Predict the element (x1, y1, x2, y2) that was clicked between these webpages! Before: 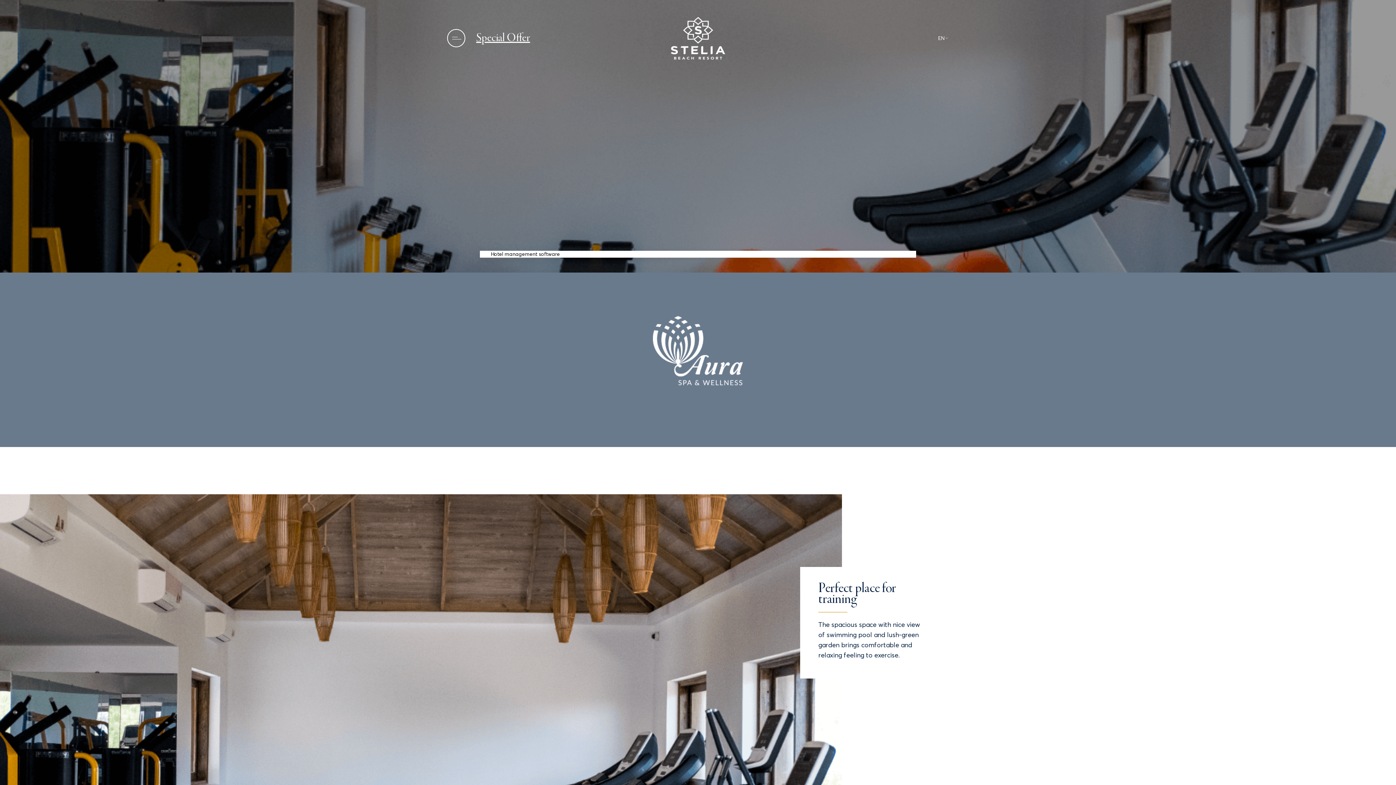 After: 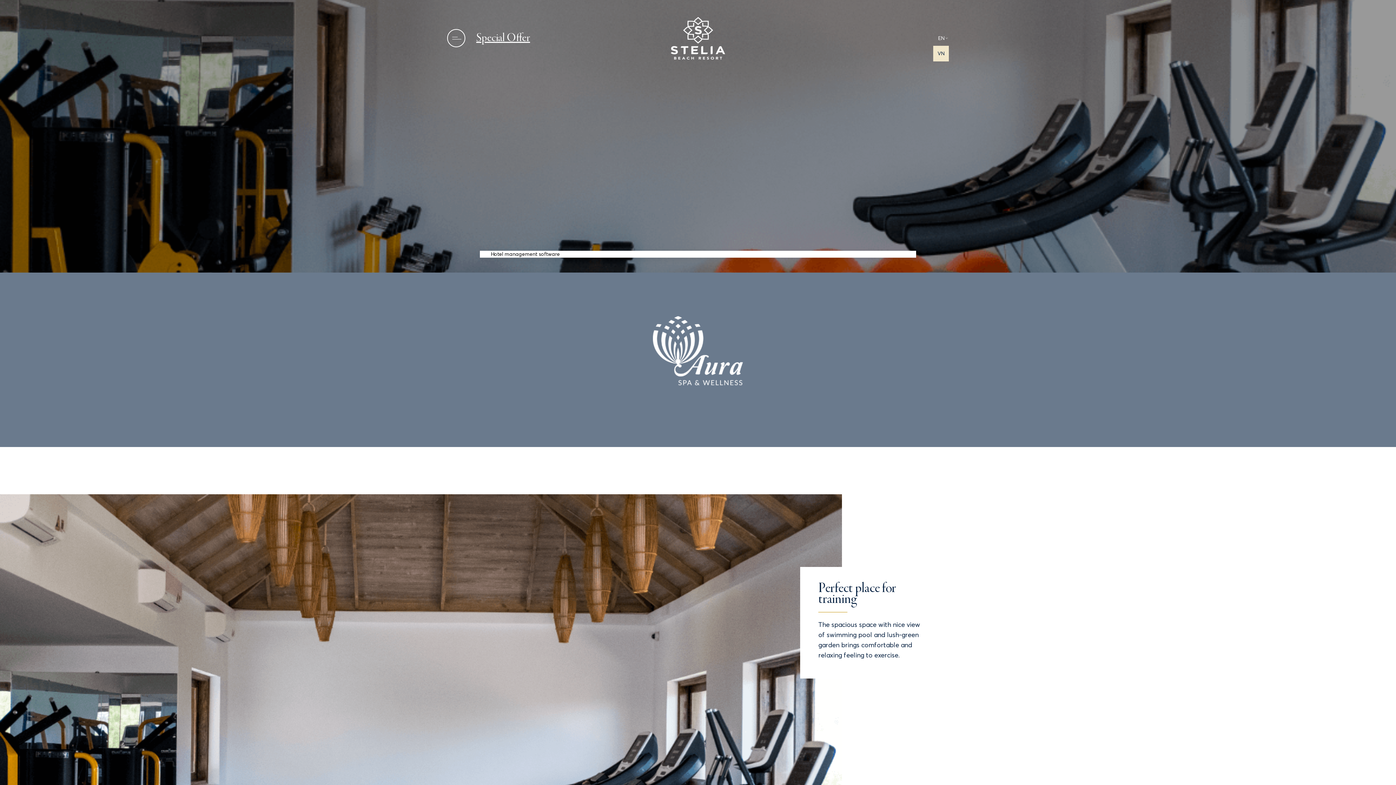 Action: bbox: (938, 34, 944, 41) label: EN